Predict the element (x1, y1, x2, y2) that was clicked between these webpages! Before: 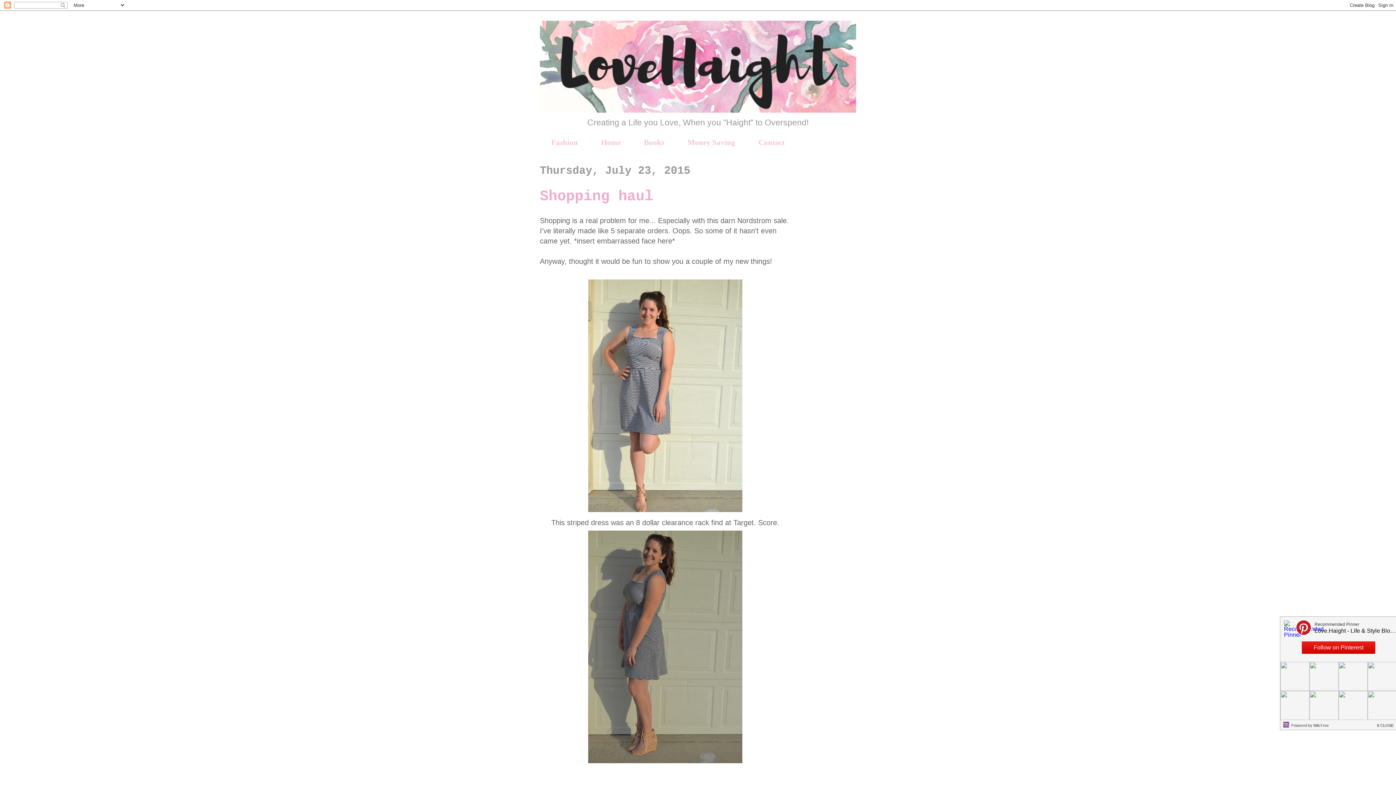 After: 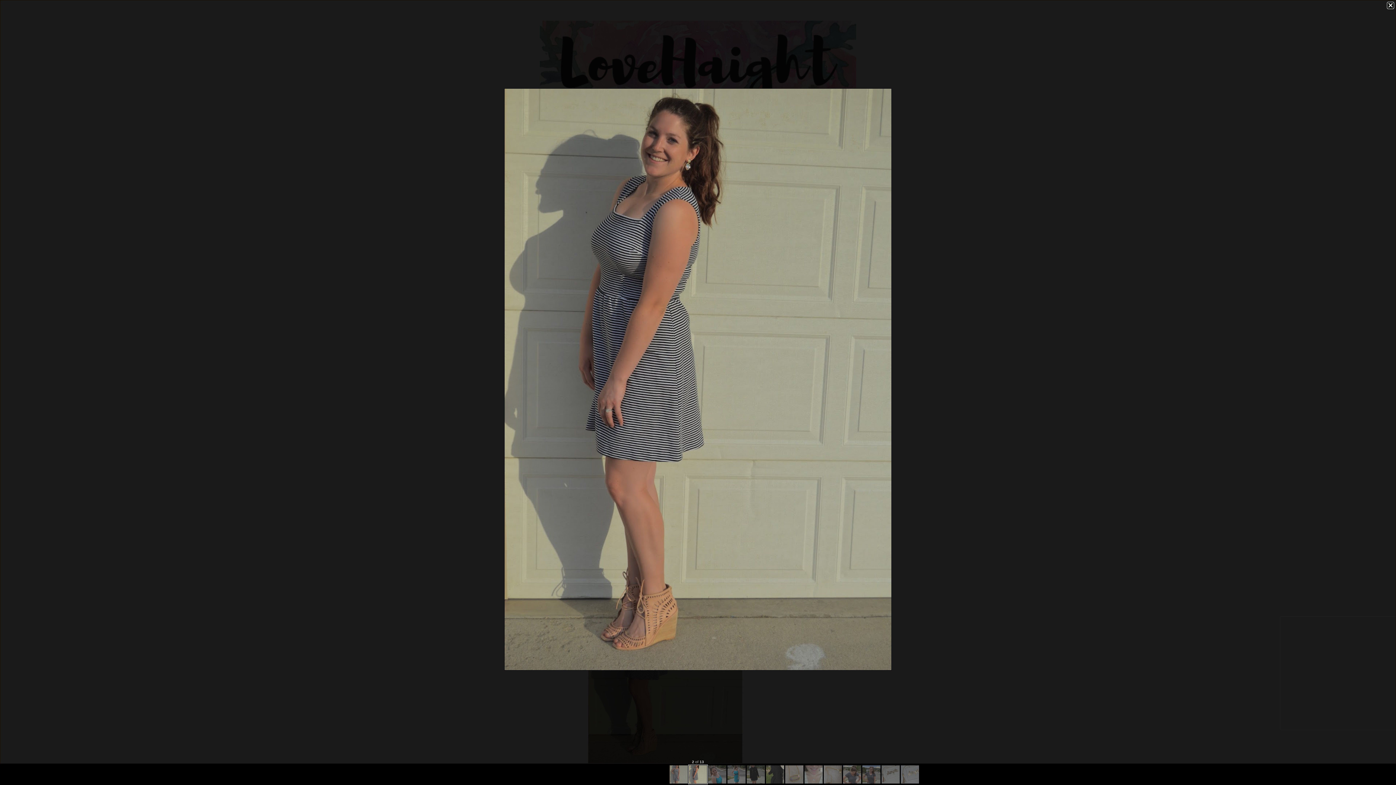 Action: bbox: (585, 759, 745, 767)